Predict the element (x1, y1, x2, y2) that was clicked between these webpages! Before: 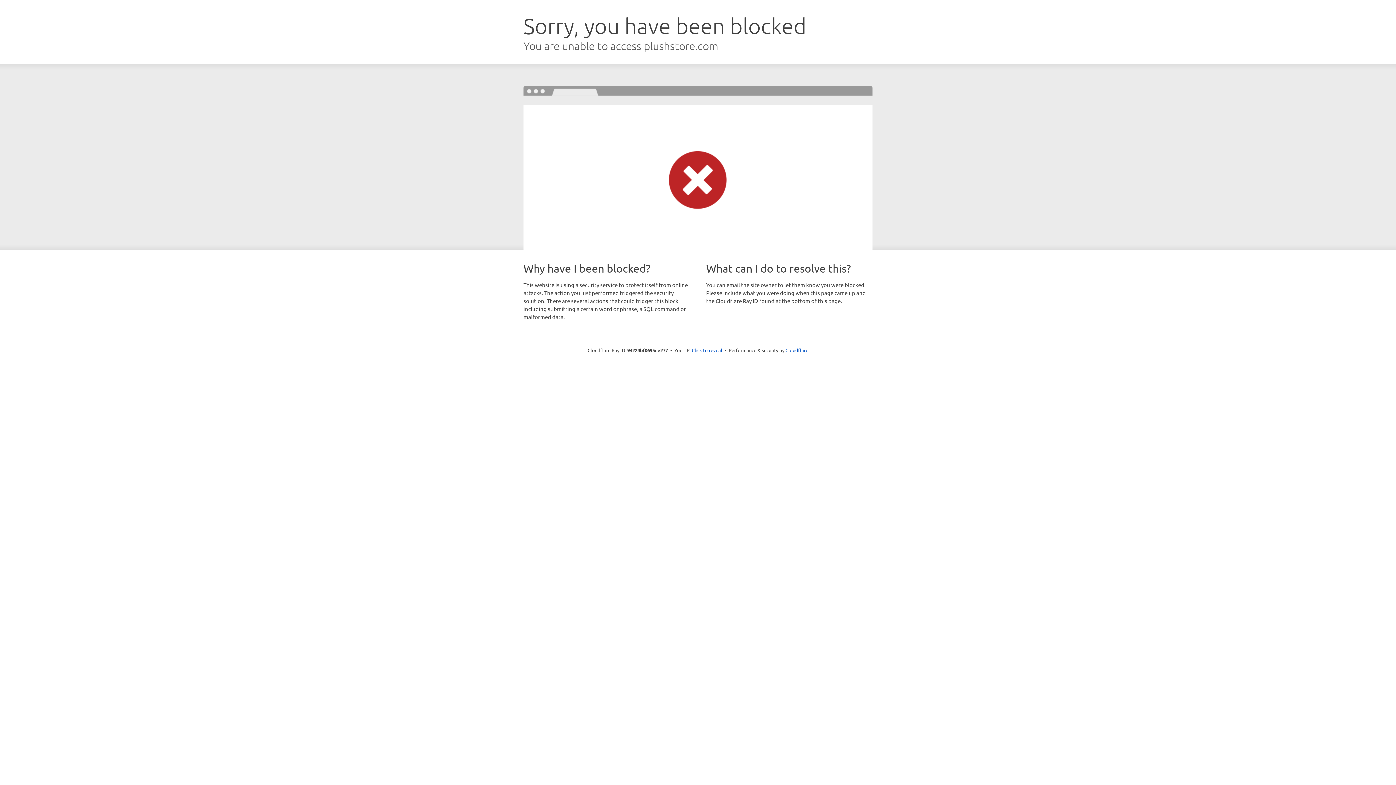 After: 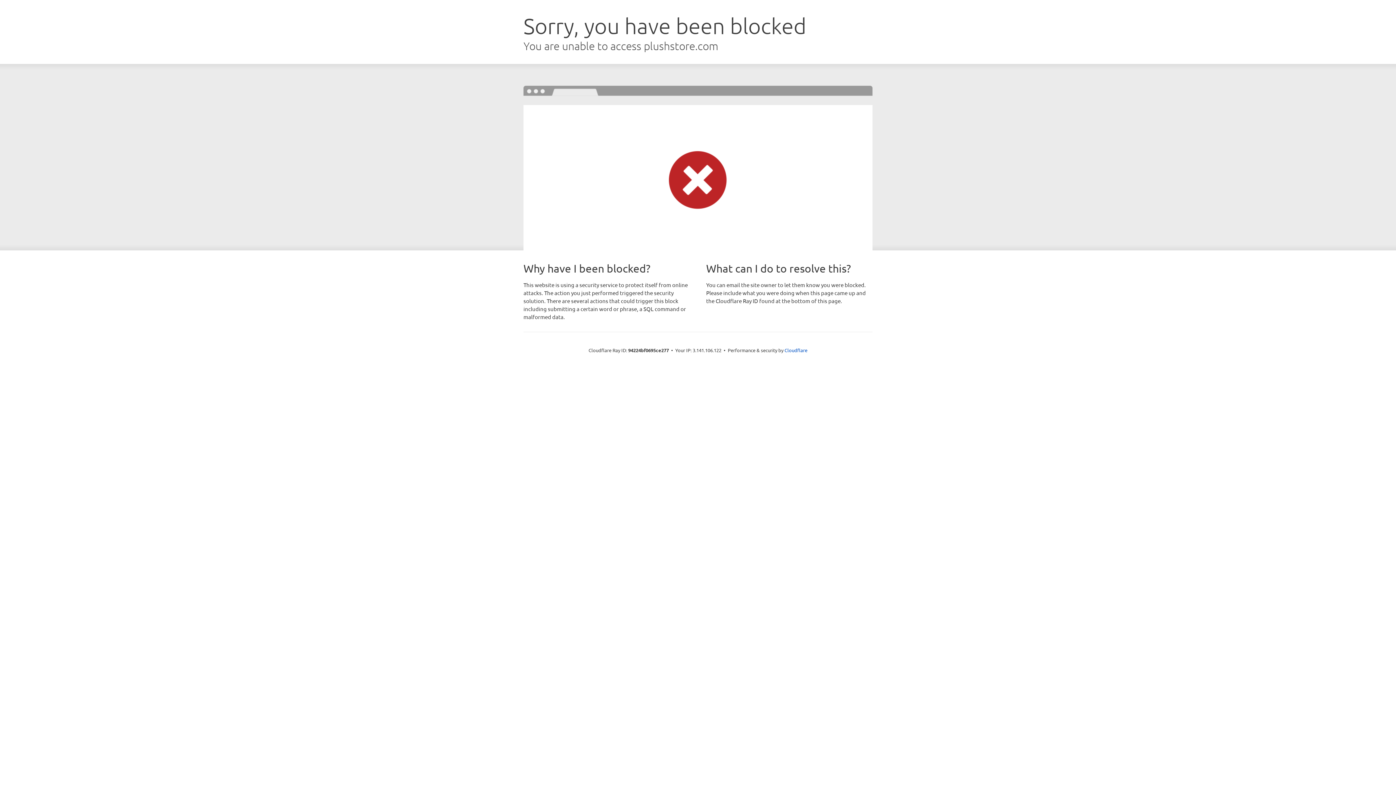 Action: label: Click to reveal bbox: (692, 346, 722, 353)